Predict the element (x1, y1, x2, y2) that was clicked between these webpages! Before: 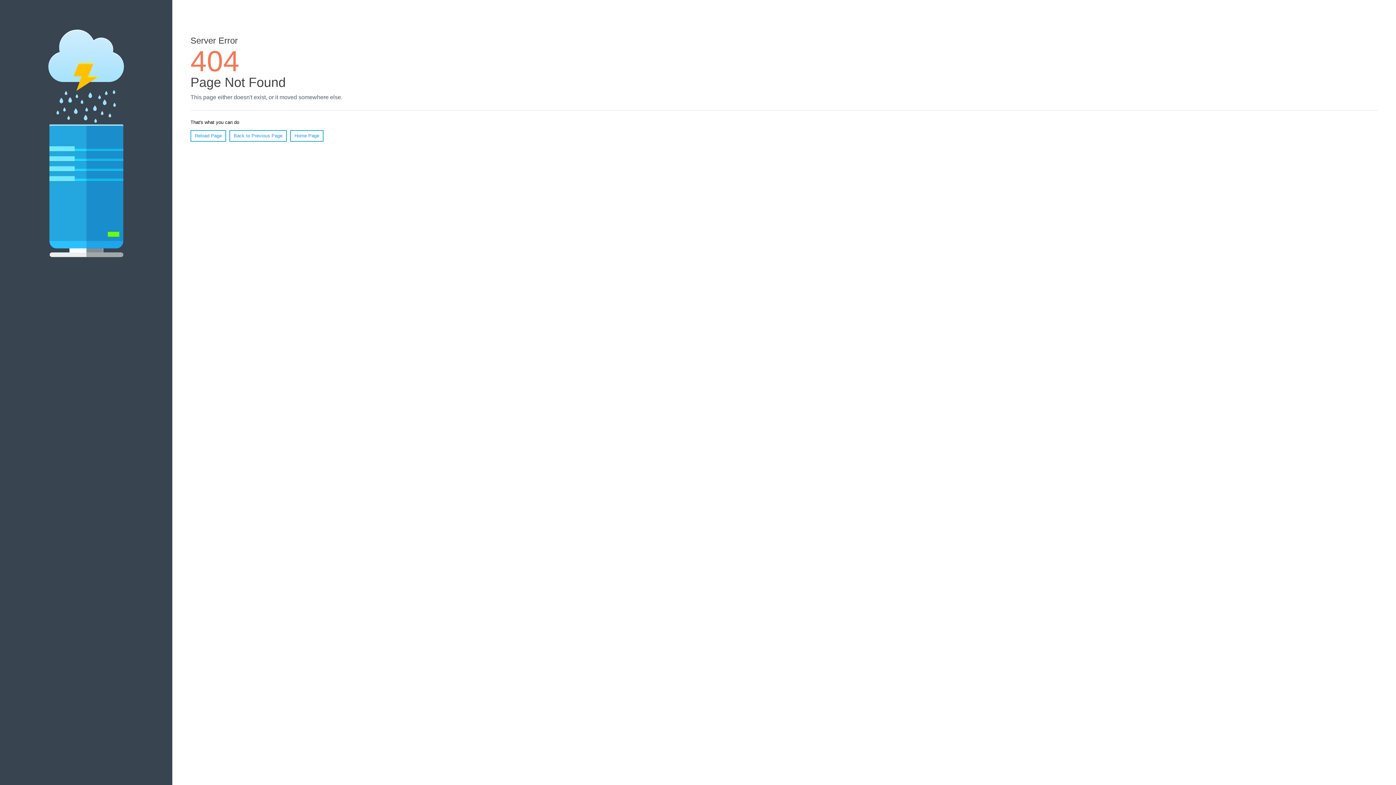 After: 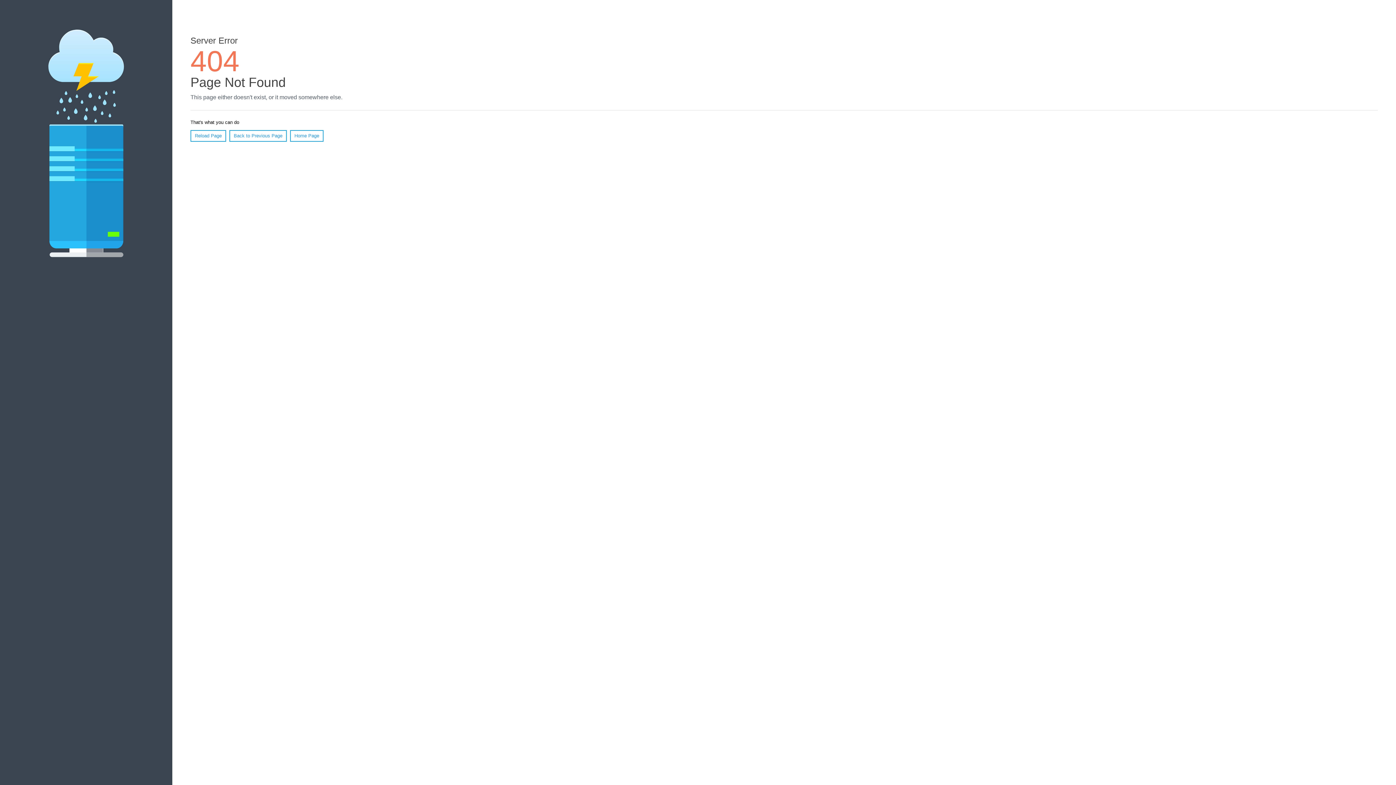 Action: bbox: (190, 130, 226, 141) label: Reload Page